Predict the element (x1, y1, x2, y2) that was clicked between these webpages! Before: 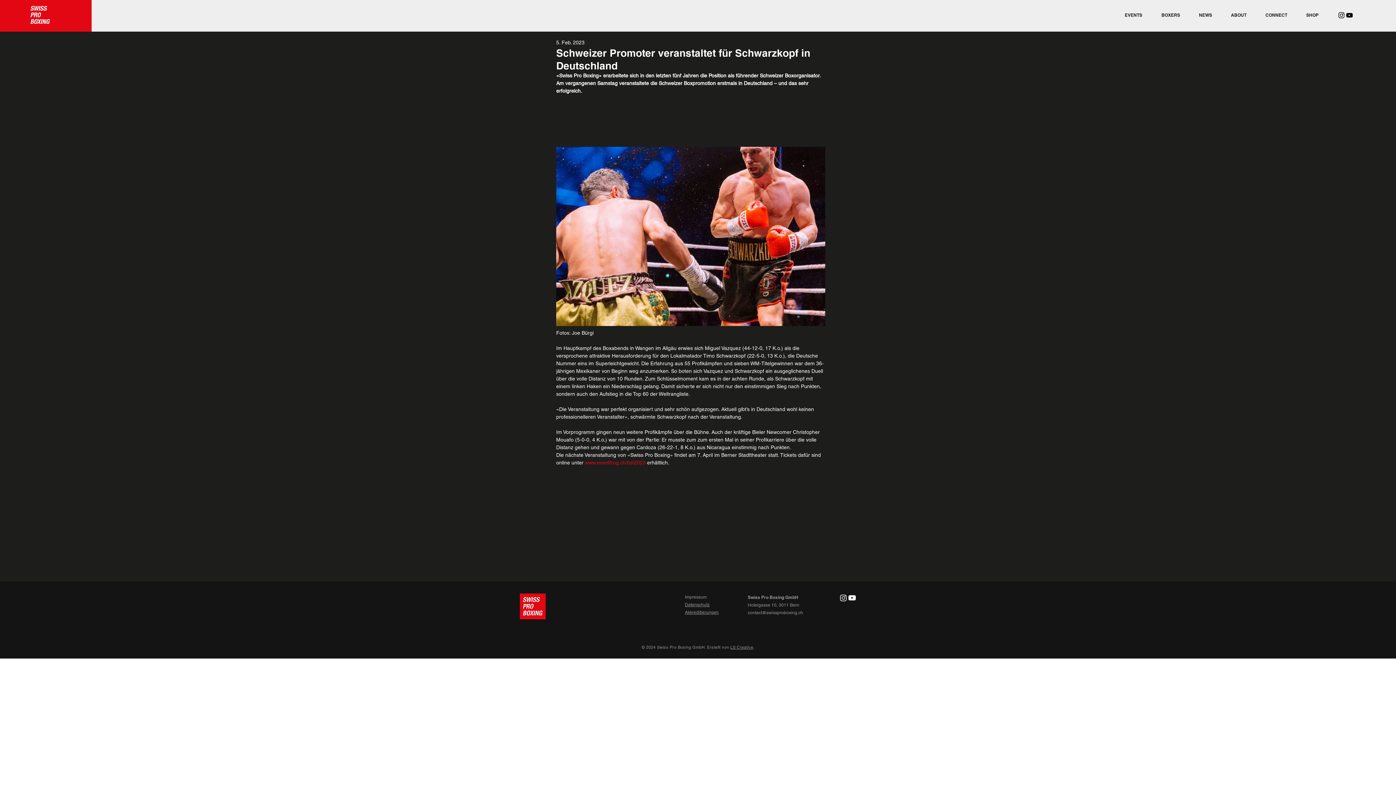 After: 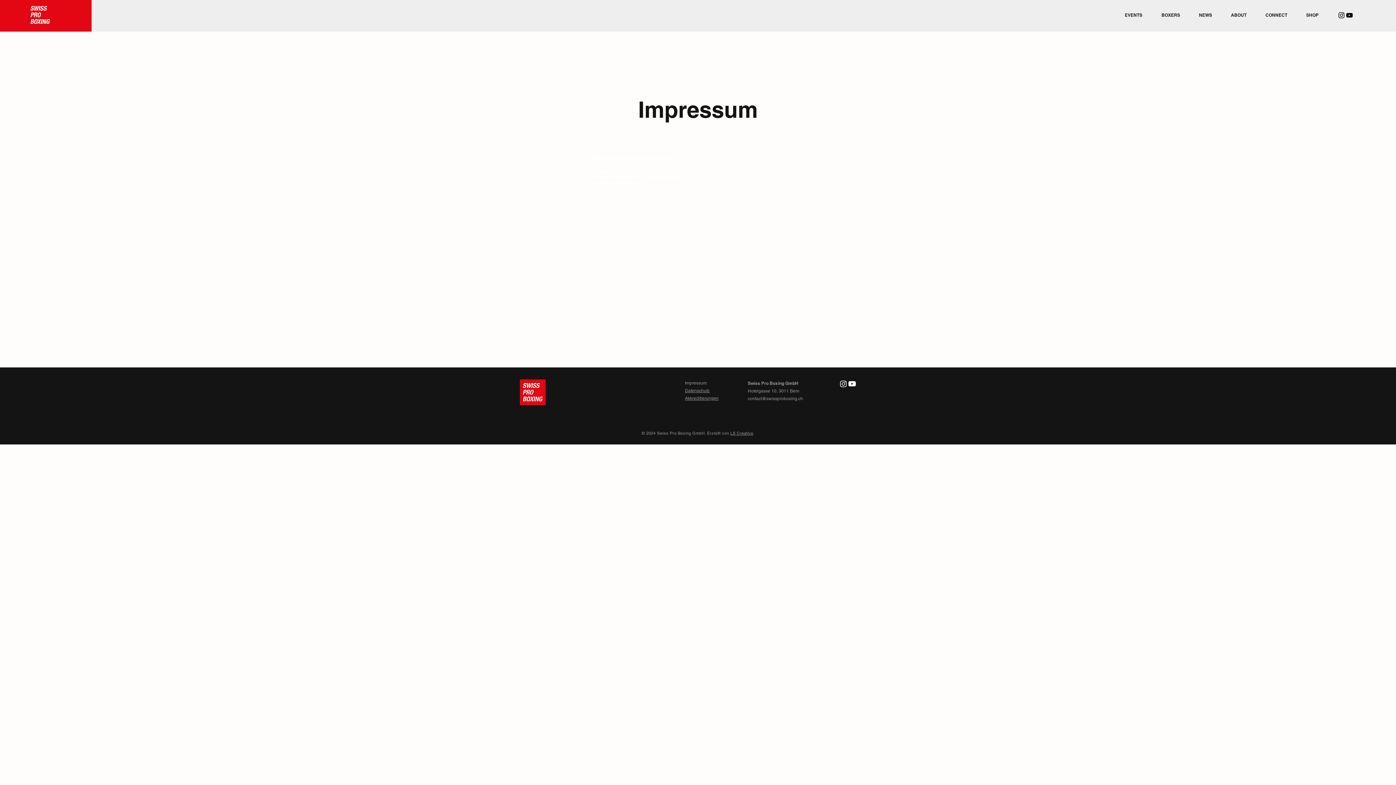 Action: label: Impressum bbox: (685, 595, 706, 600)